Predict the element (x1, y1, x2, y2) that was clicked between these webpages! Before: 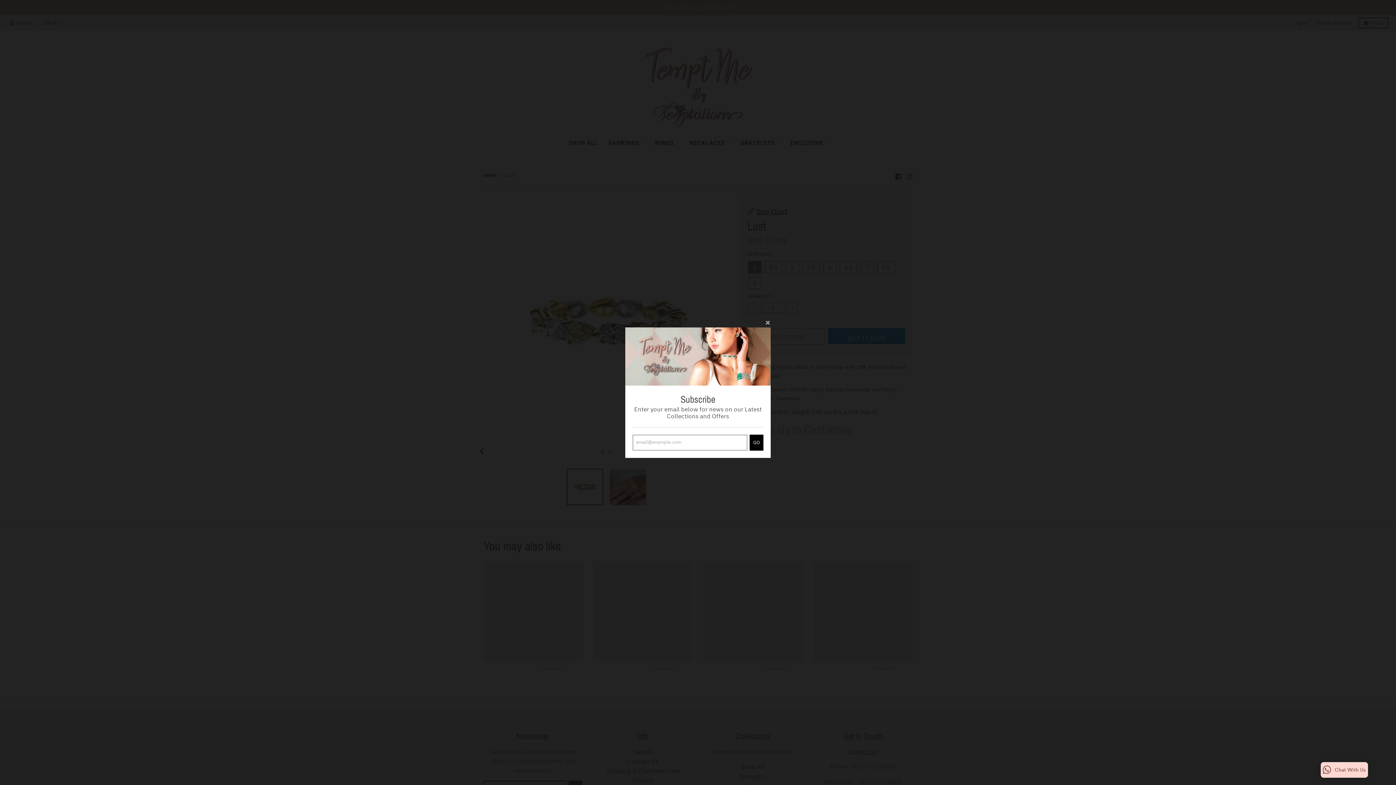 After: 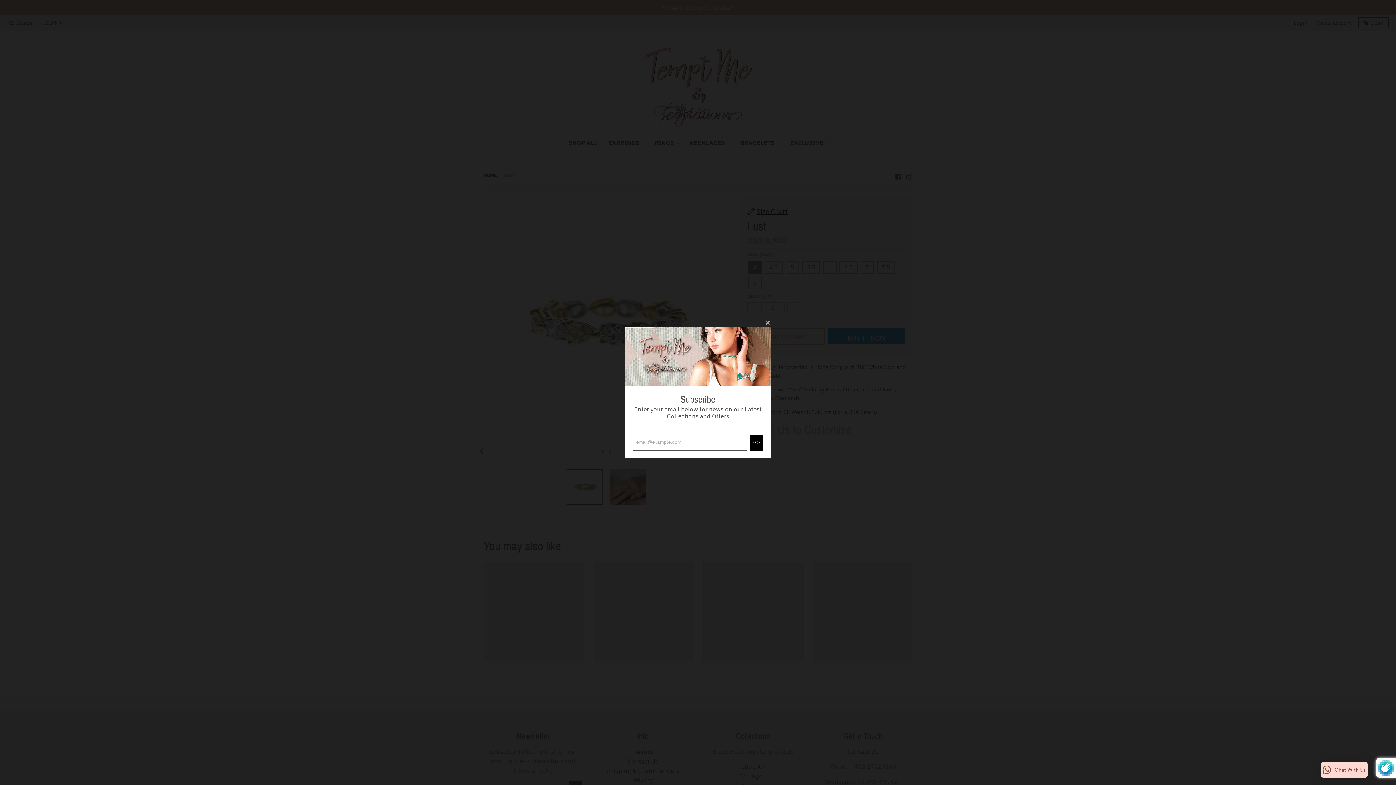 Action: label: GO bbox: (749, 434, 763, 450)